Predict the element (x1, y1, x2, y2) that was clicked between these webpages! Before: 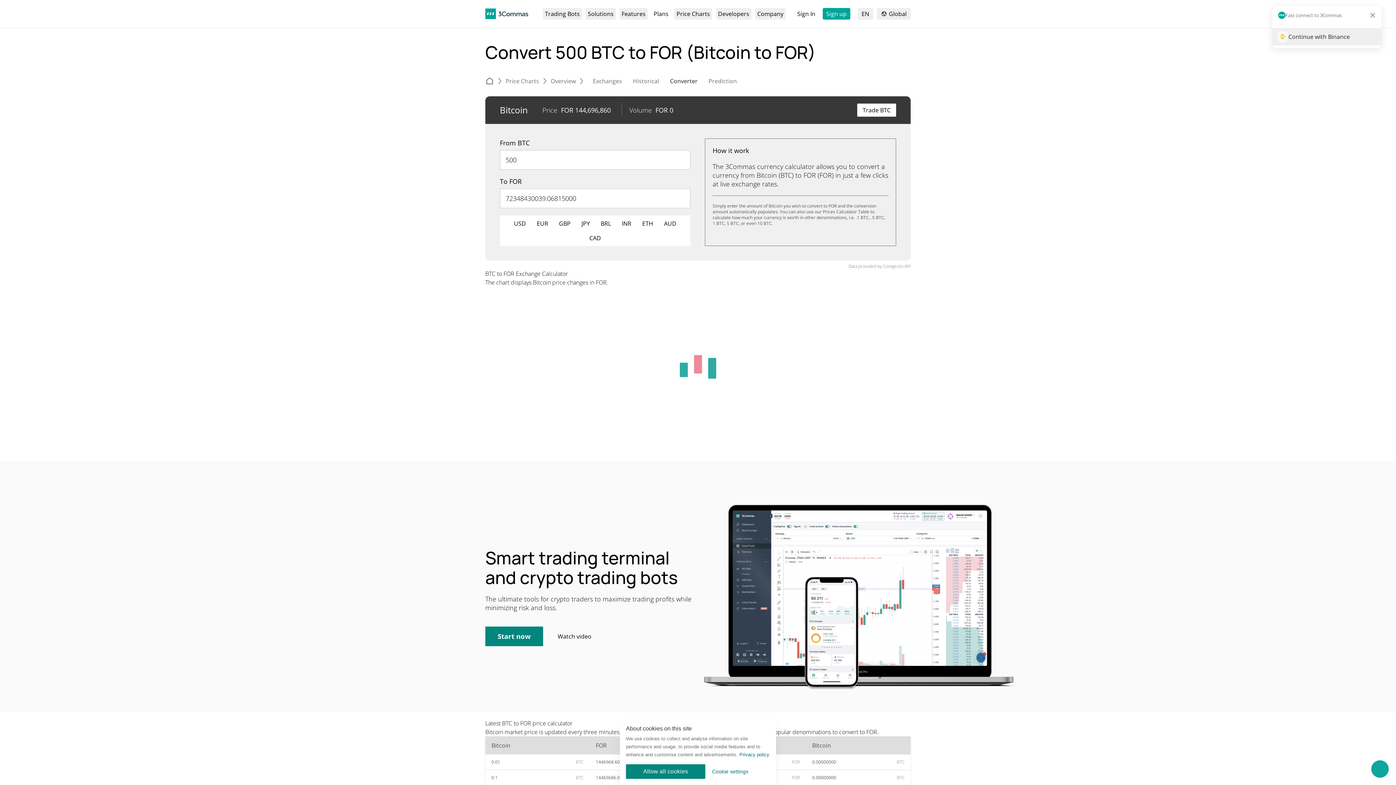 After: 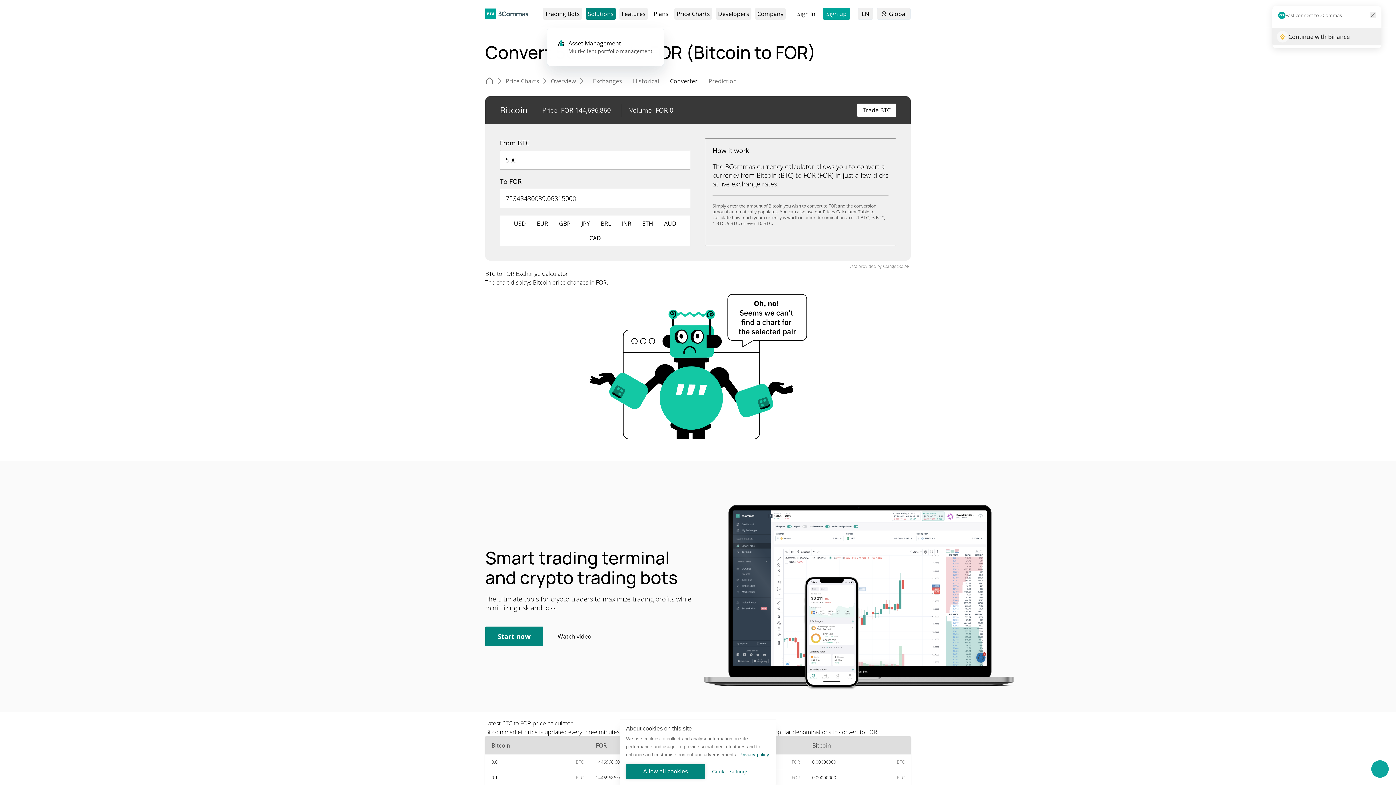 Action: label: Open Solutions bbox: (585, 8, 616, 19)